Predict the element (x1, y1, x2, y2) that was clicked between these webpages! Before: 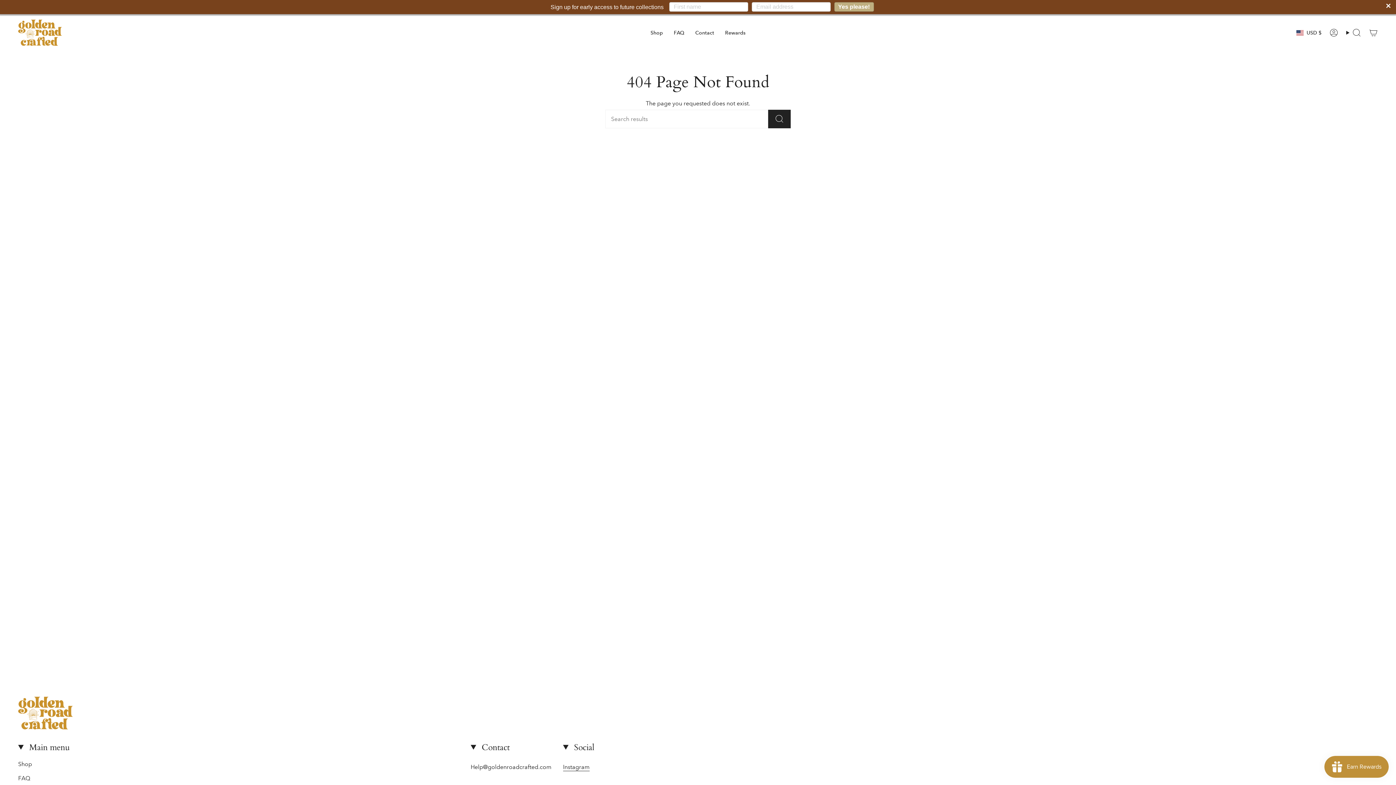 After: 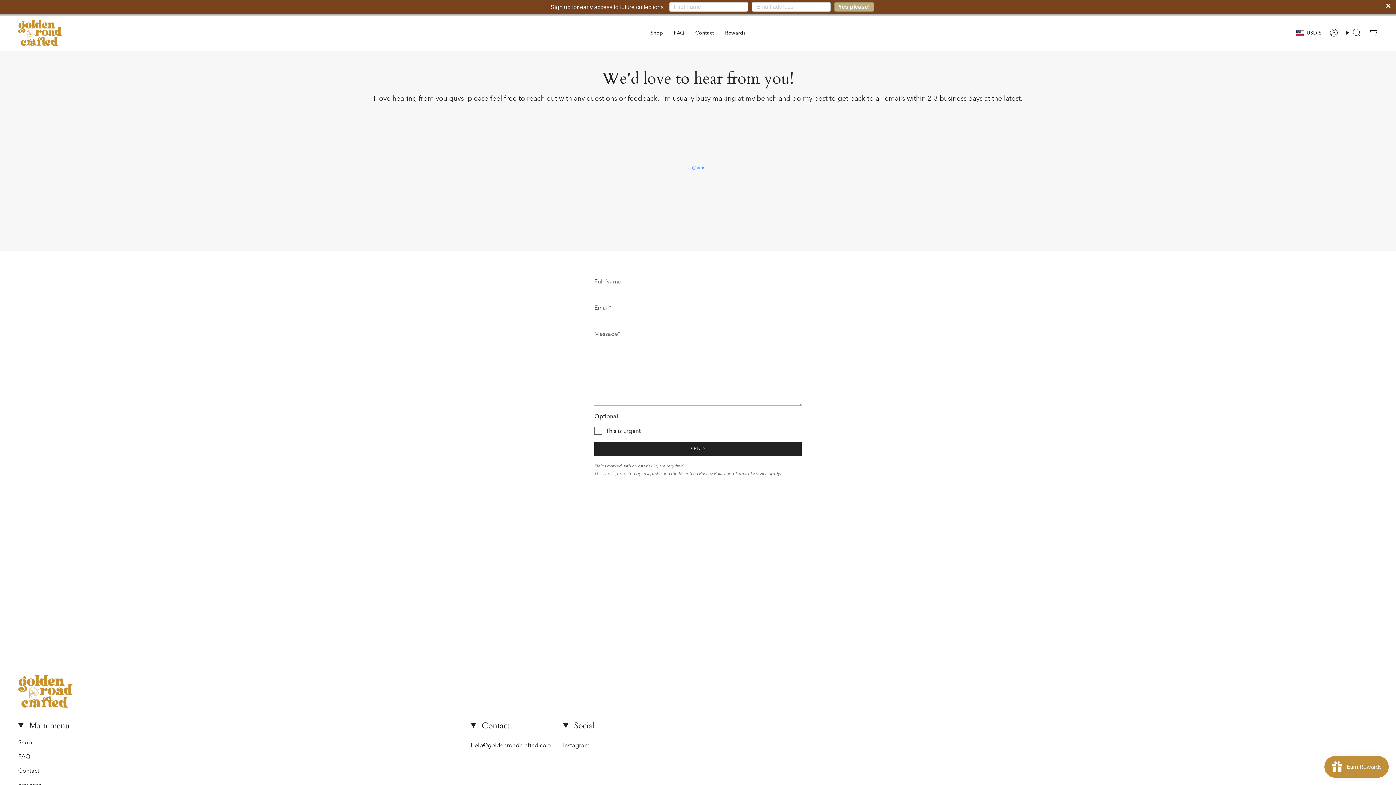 Action: bbox: (690, 19, 719, 45) label: Contact